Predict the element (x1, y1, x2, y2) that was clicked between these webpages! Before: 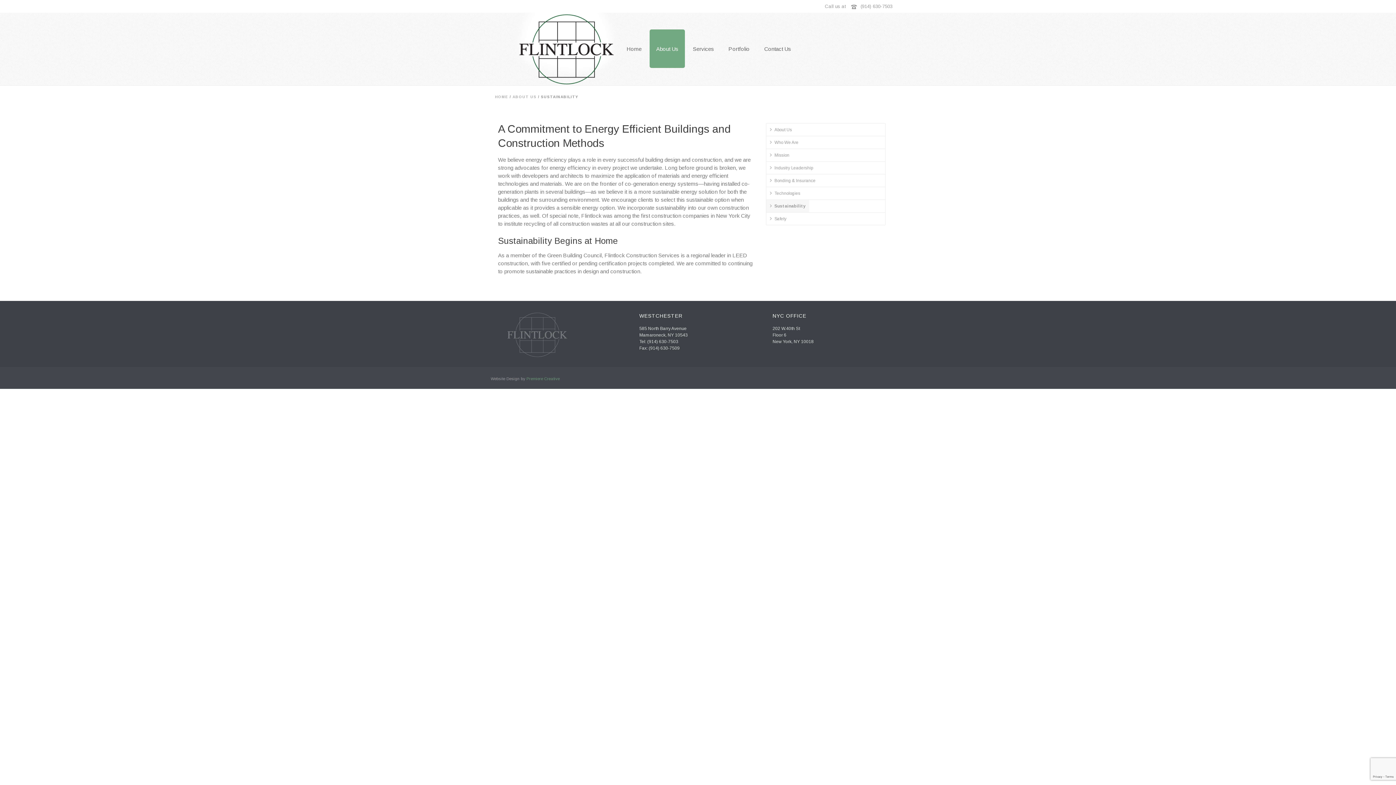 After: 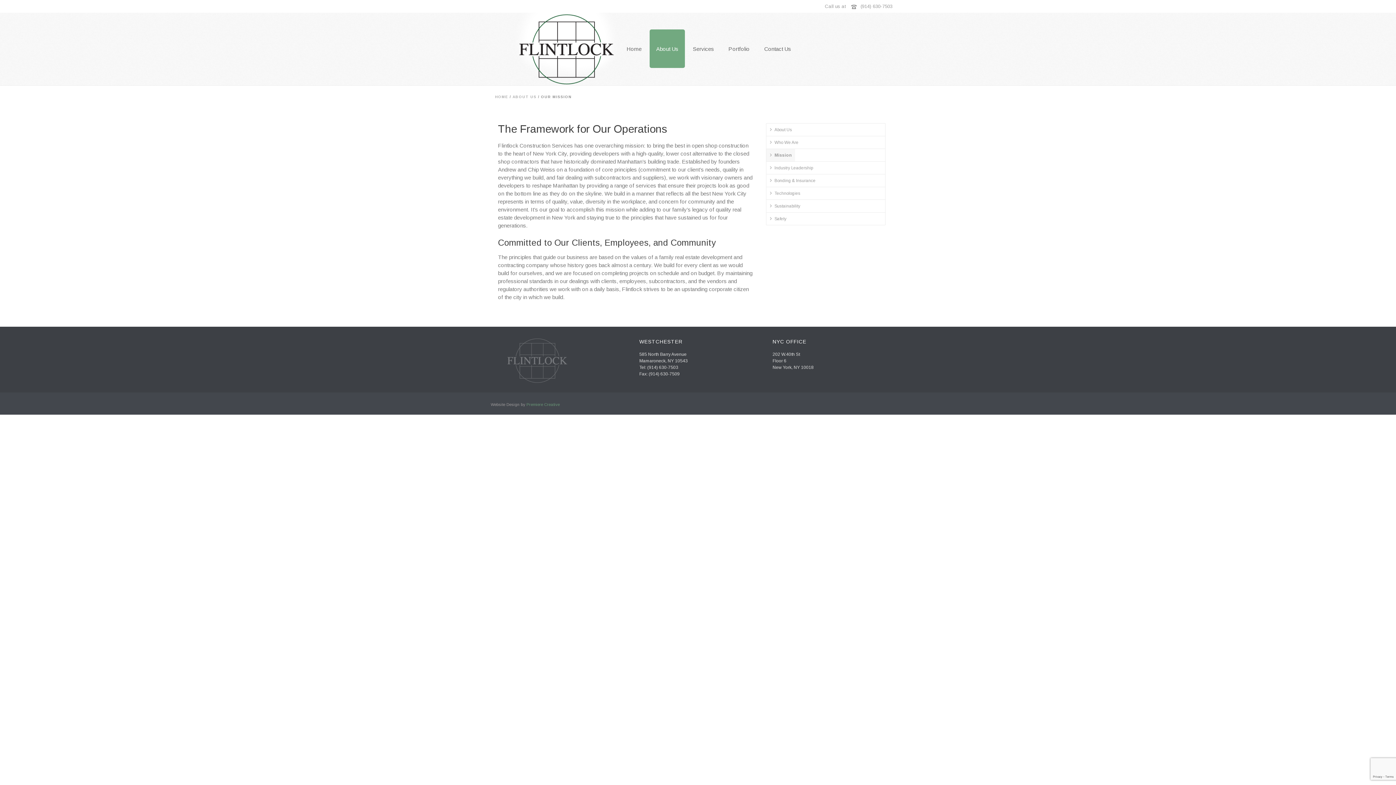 Action: bbox: (766, 149, 793, 161) label: Mission